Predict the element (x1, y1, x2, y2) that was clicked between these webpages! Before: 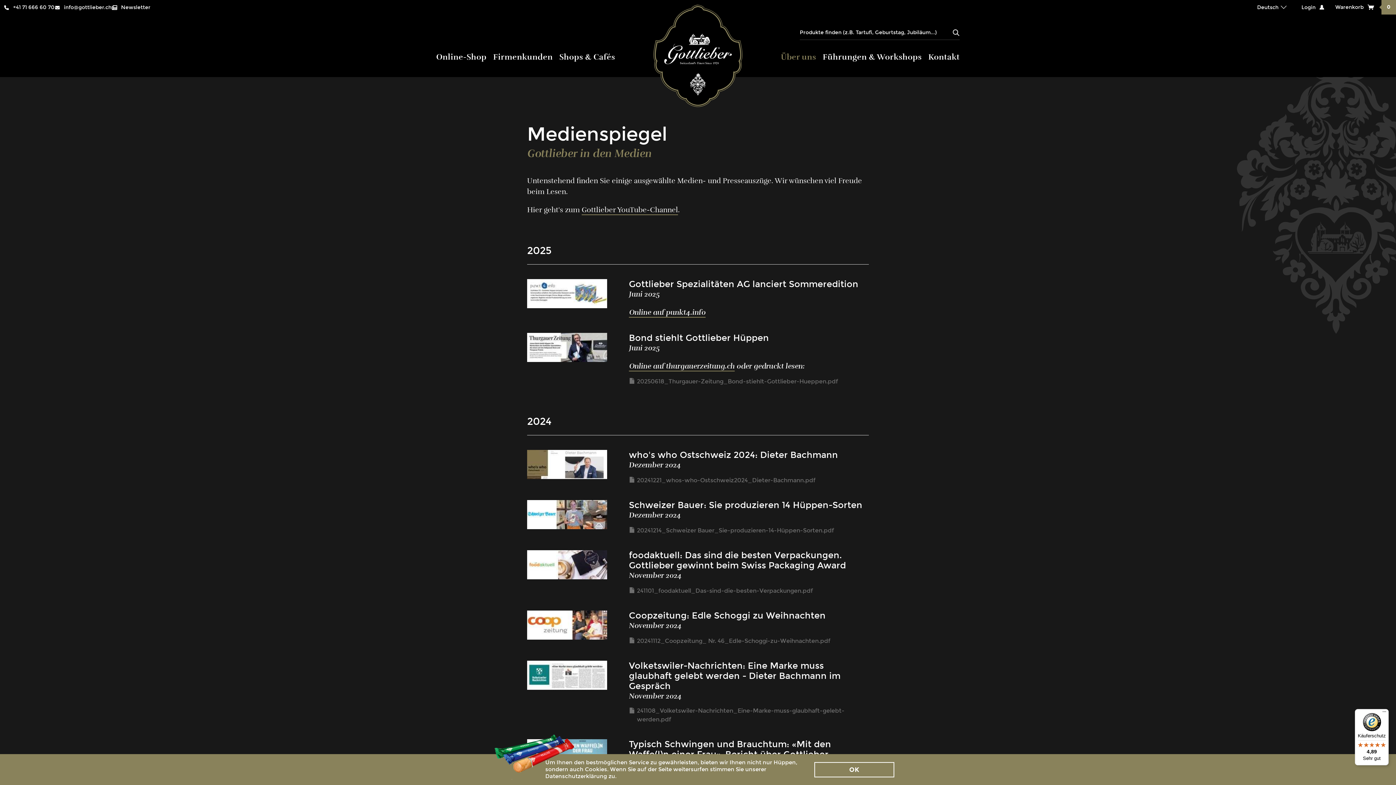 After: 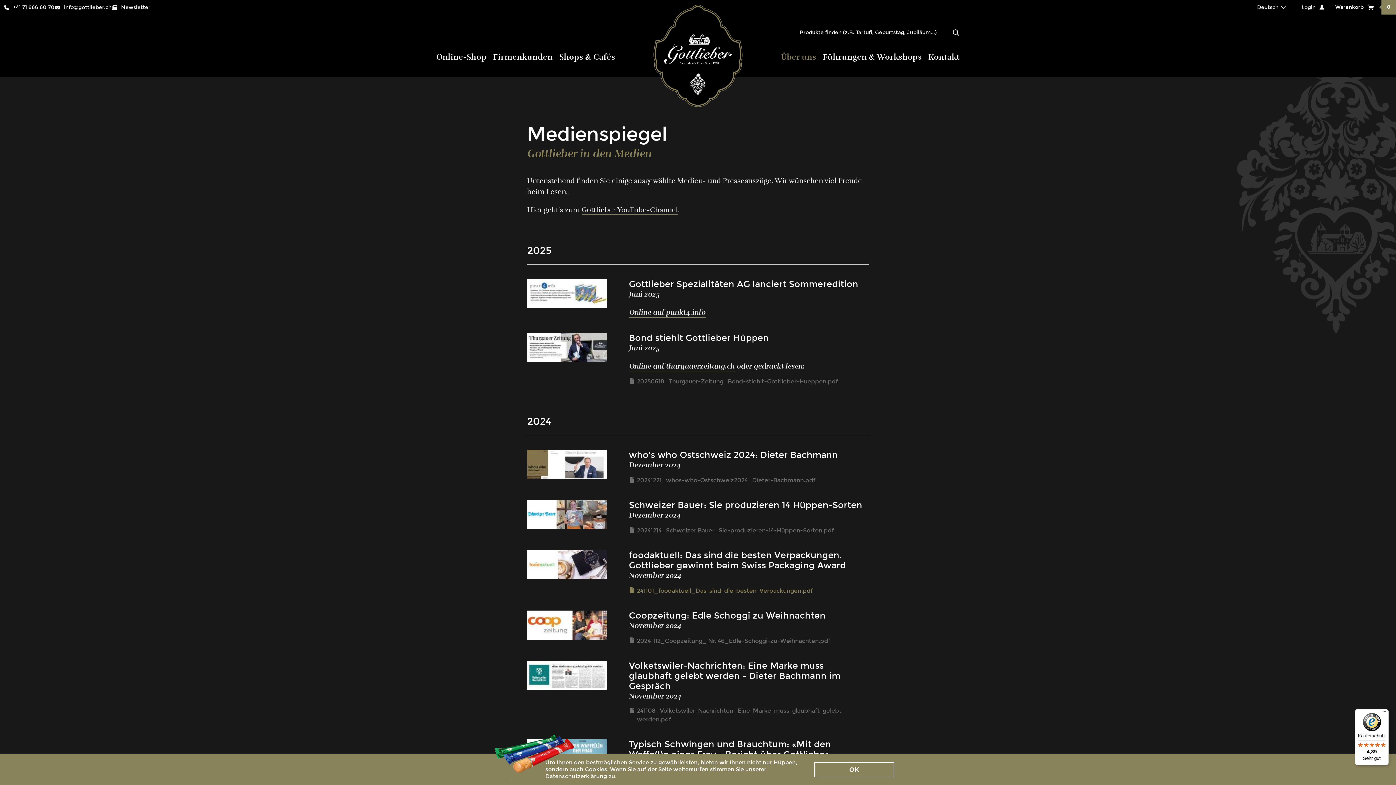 Action: label: 241101_foodaktuell_Das-sind-die-besten-Verpackungen.pdf bbox: (629, 585, 813, 596)